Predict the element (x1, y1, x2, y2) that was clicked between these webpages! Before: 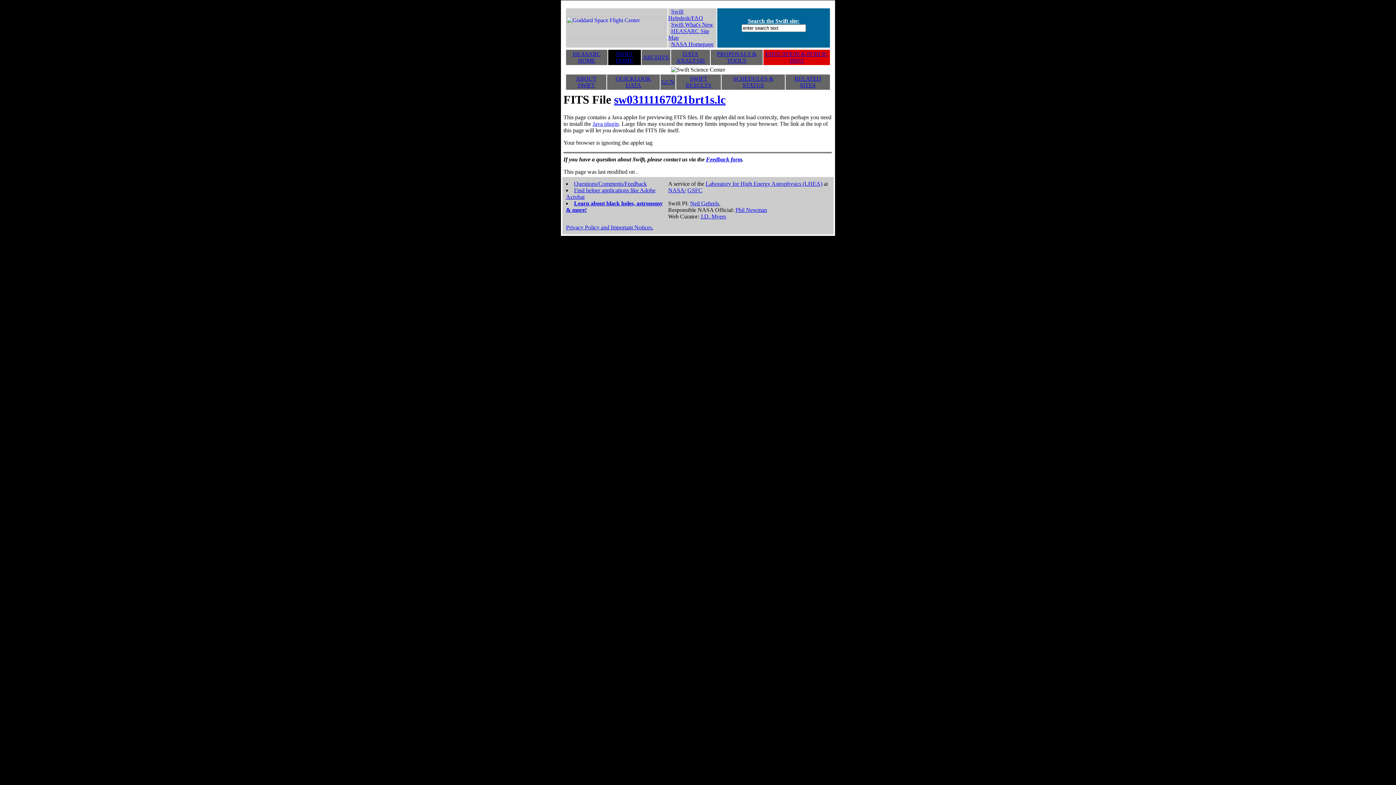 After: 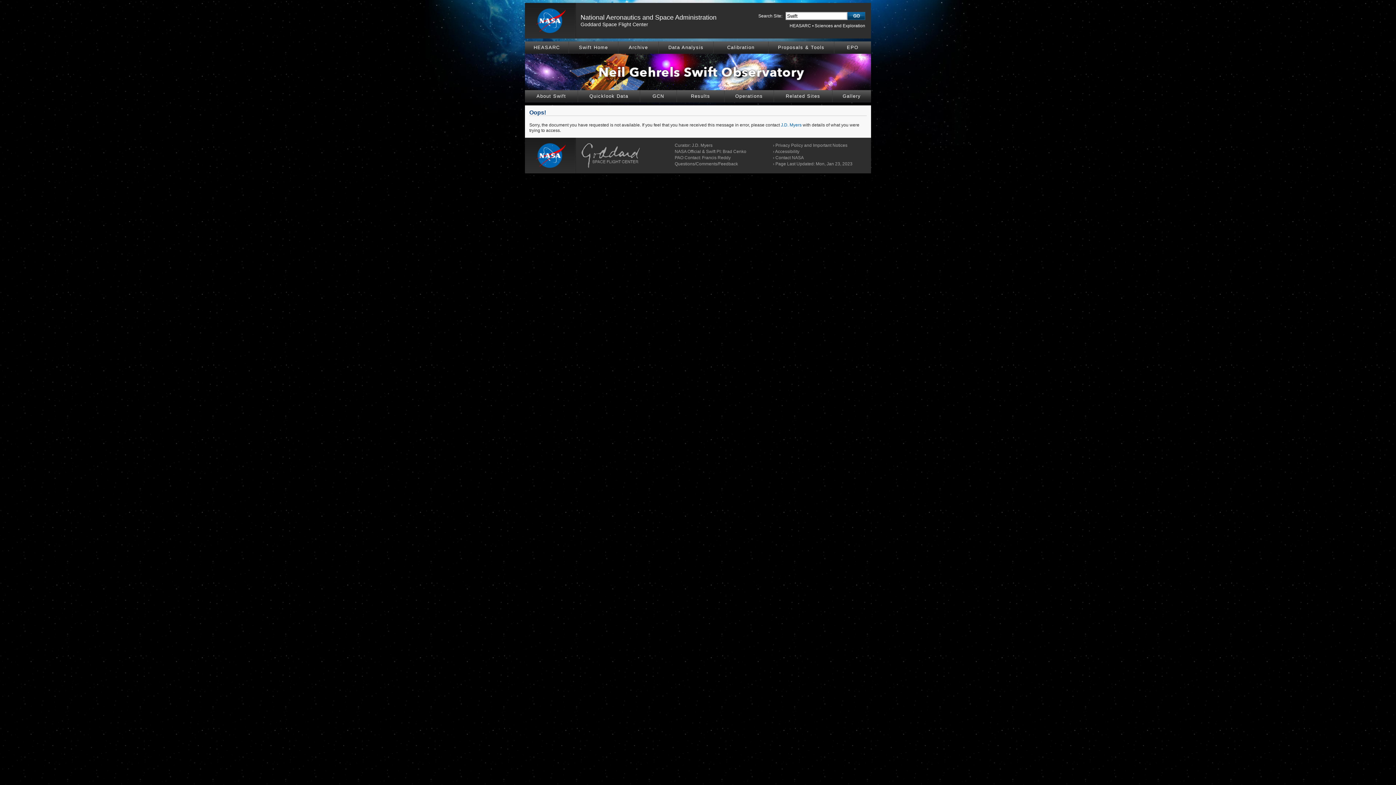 Action: bbox: (574, 180, 646, 186) label: Questions/Comments/Feedback